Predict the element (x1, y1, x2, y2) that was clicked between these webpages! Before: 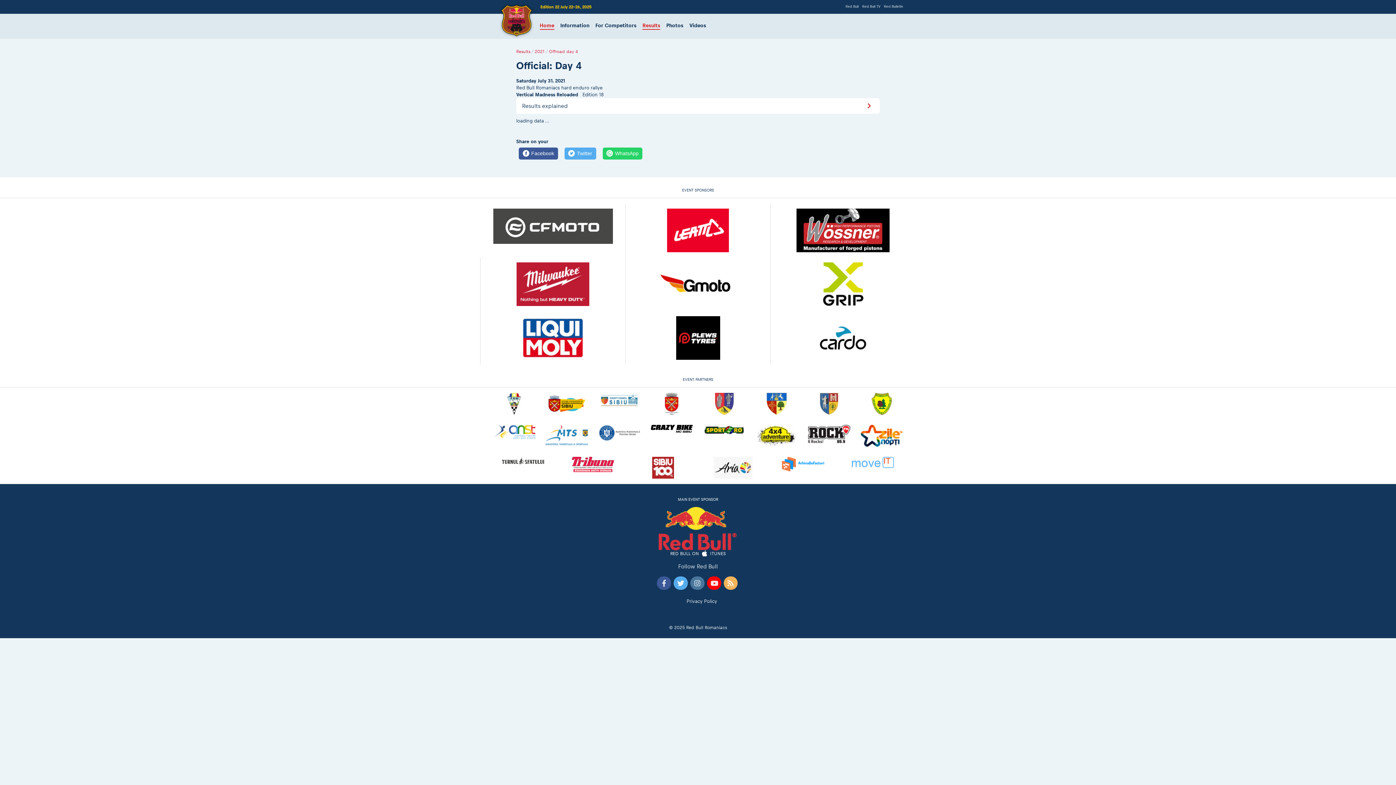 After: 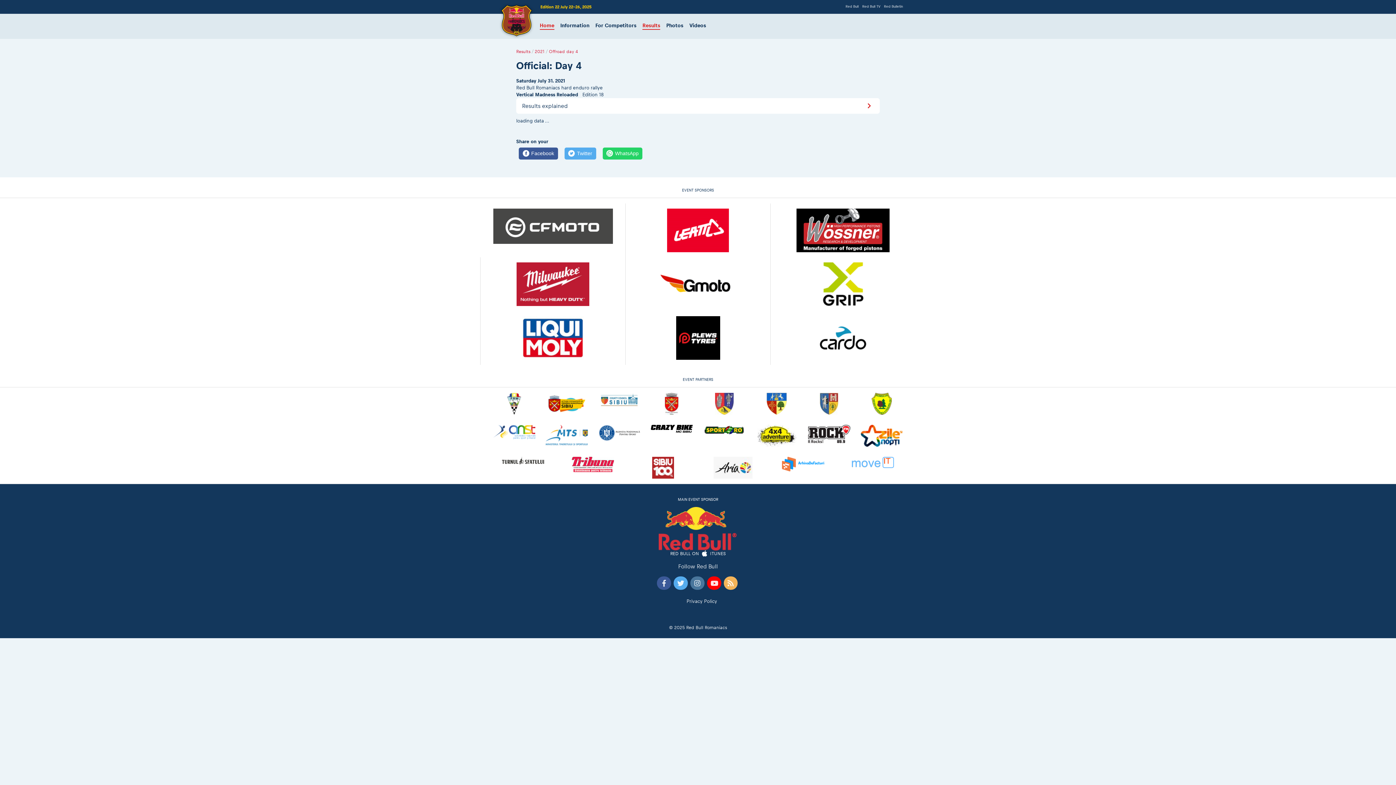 Action: bbox: (860, 392, 903, 414)